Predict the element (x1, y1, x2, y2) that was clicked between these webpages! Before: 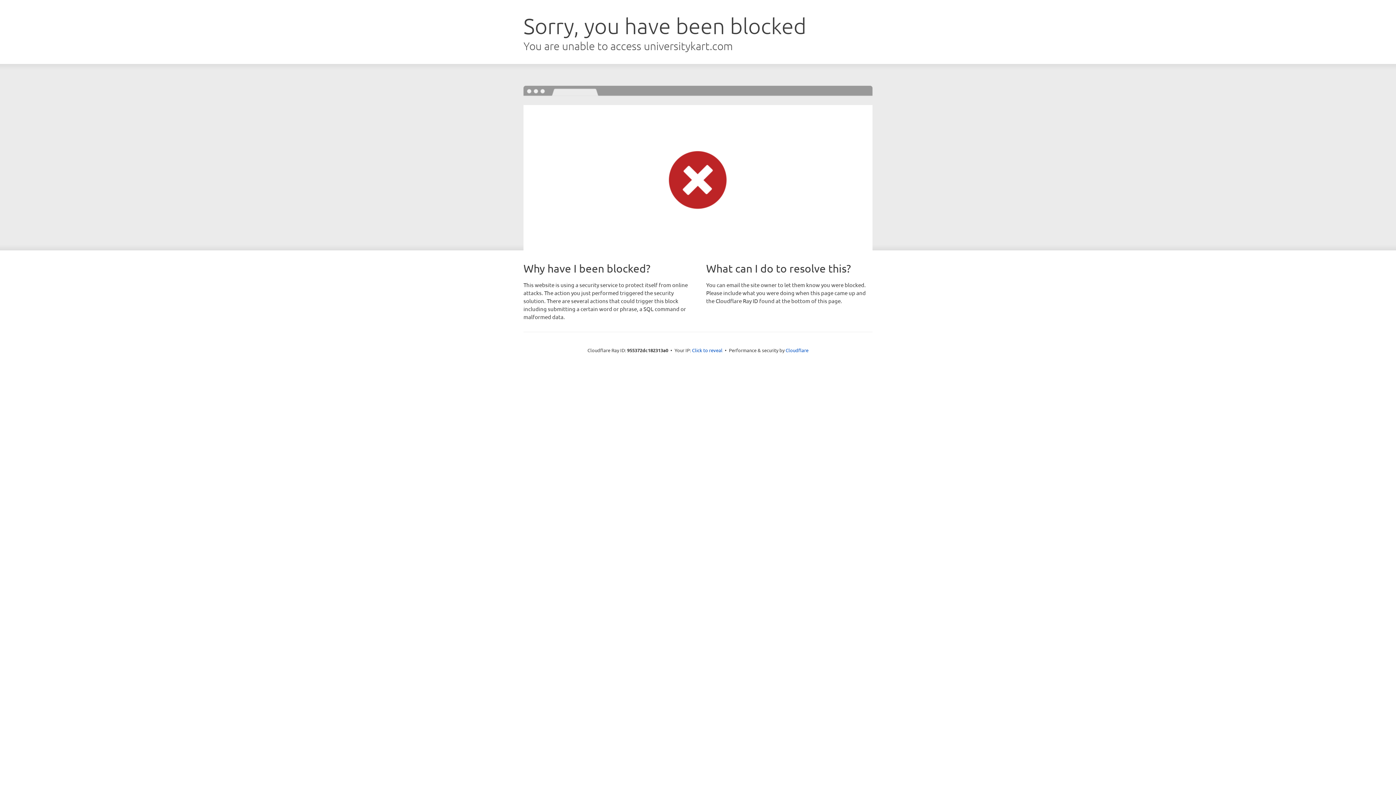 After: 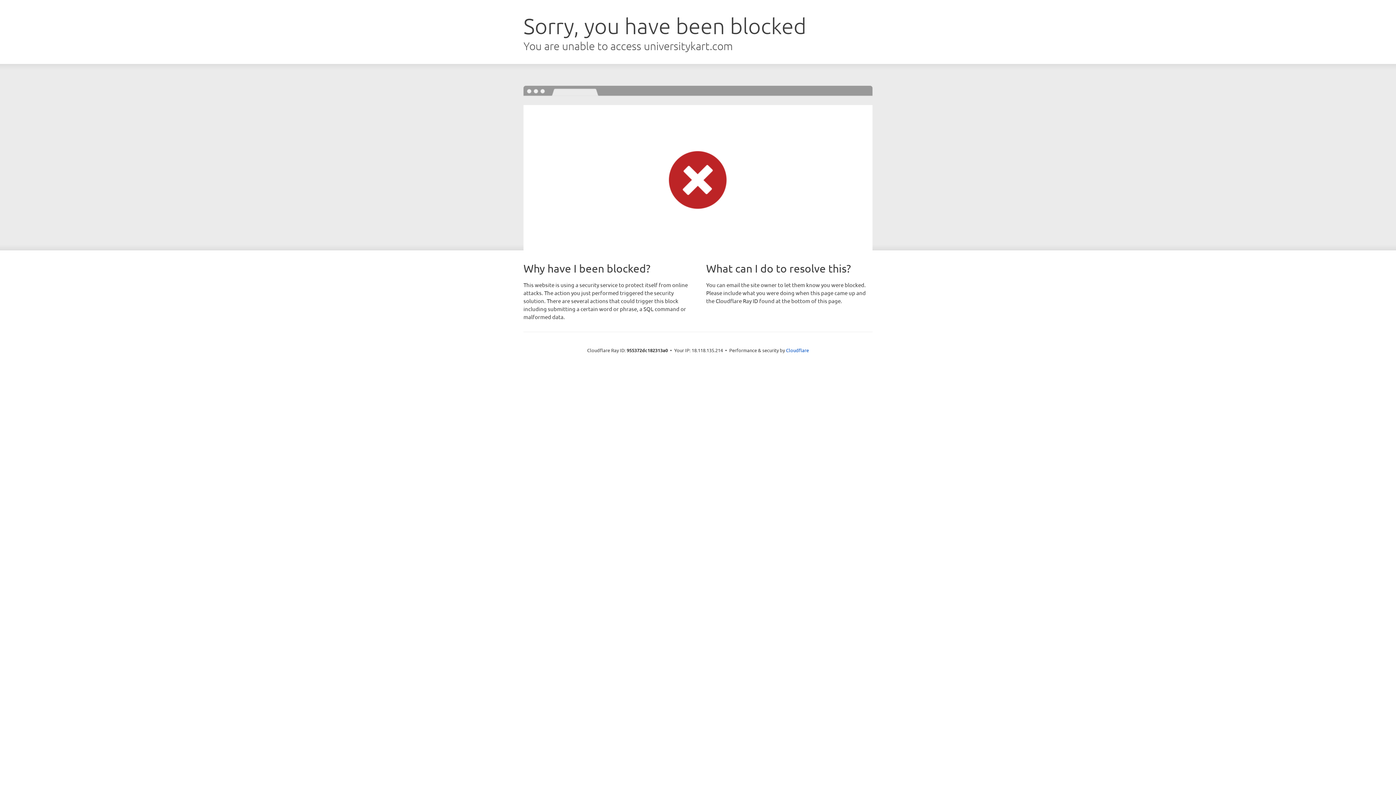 Action: label: Click to reveal bbox: (692, 346, 722, 353)